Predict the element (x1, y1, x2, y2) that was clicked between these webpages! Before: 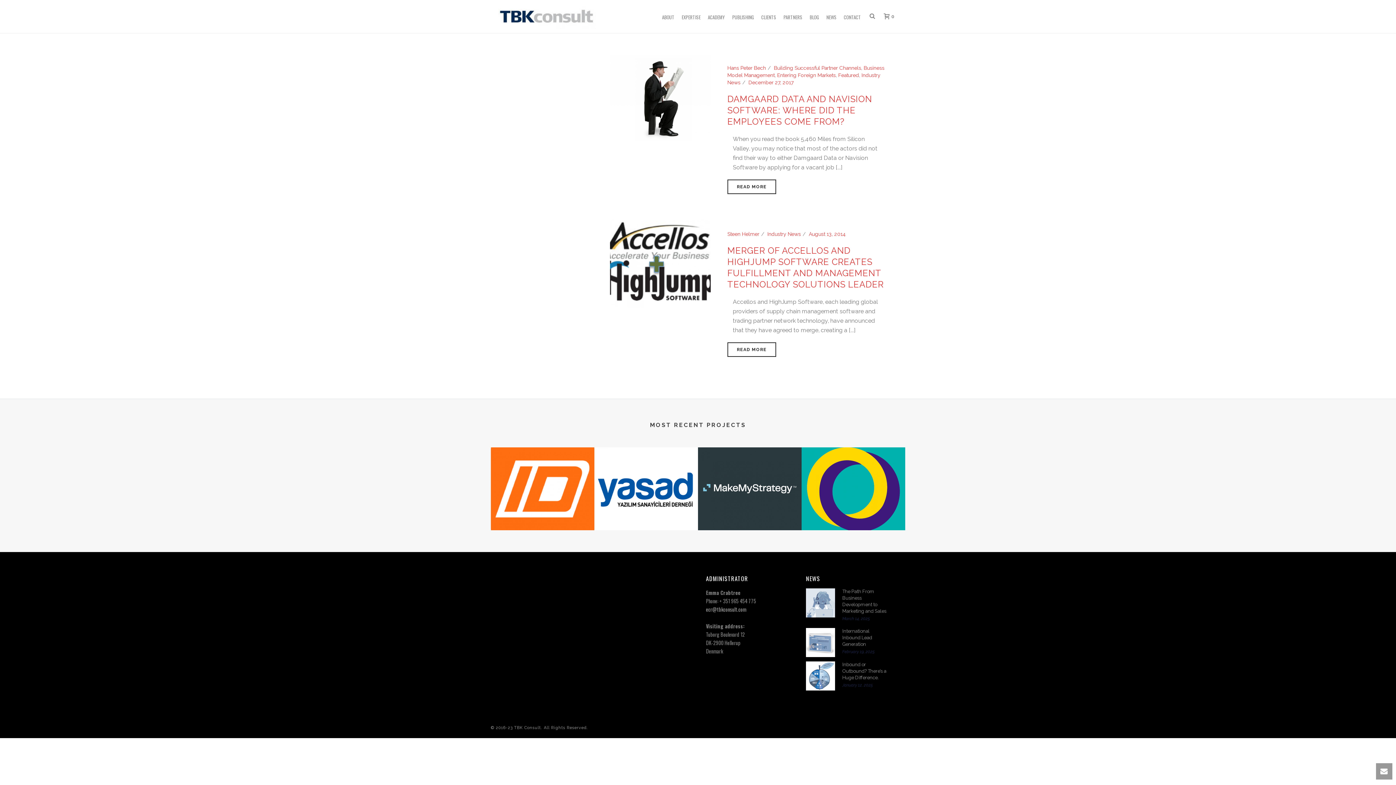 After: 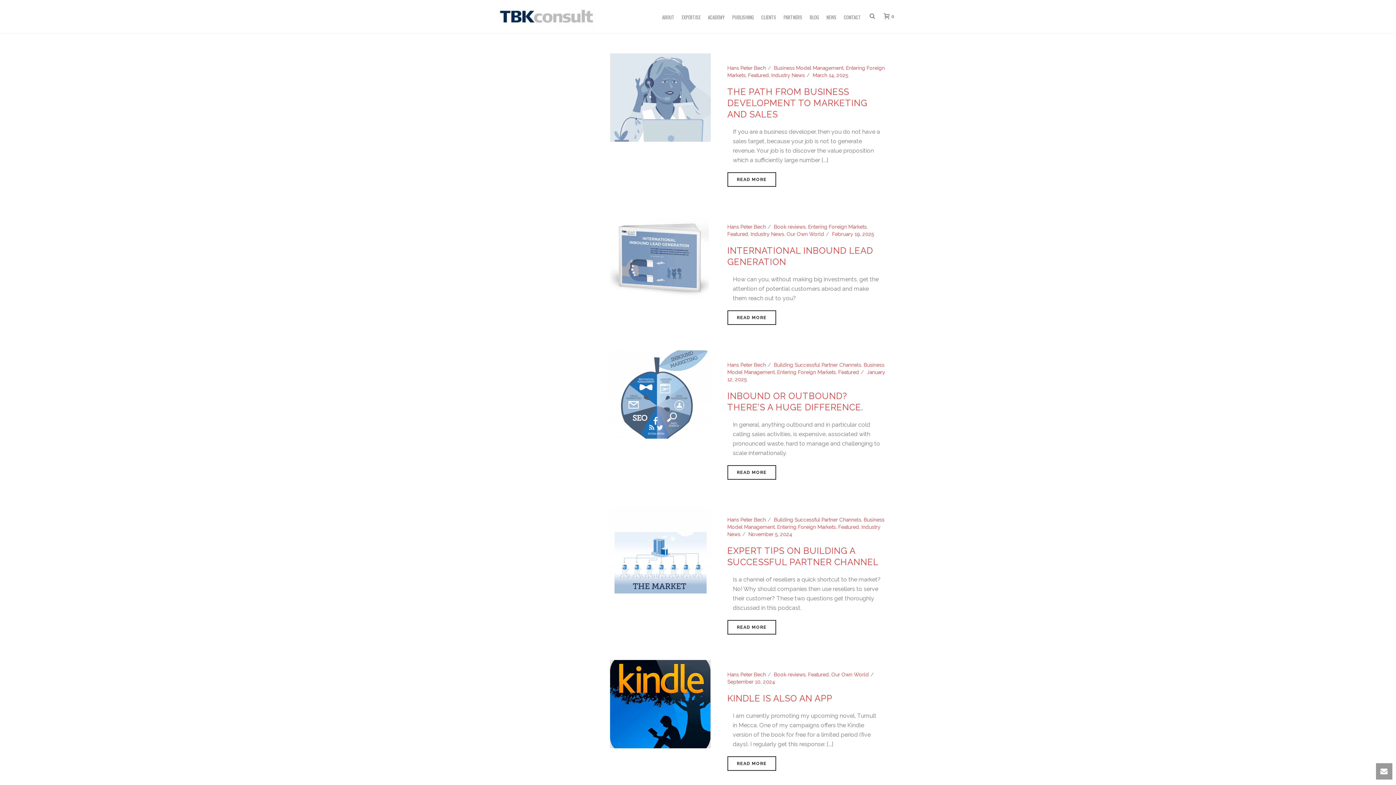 Action: bbox: (727, 65, 766, 70) label: Hans Peter Bech